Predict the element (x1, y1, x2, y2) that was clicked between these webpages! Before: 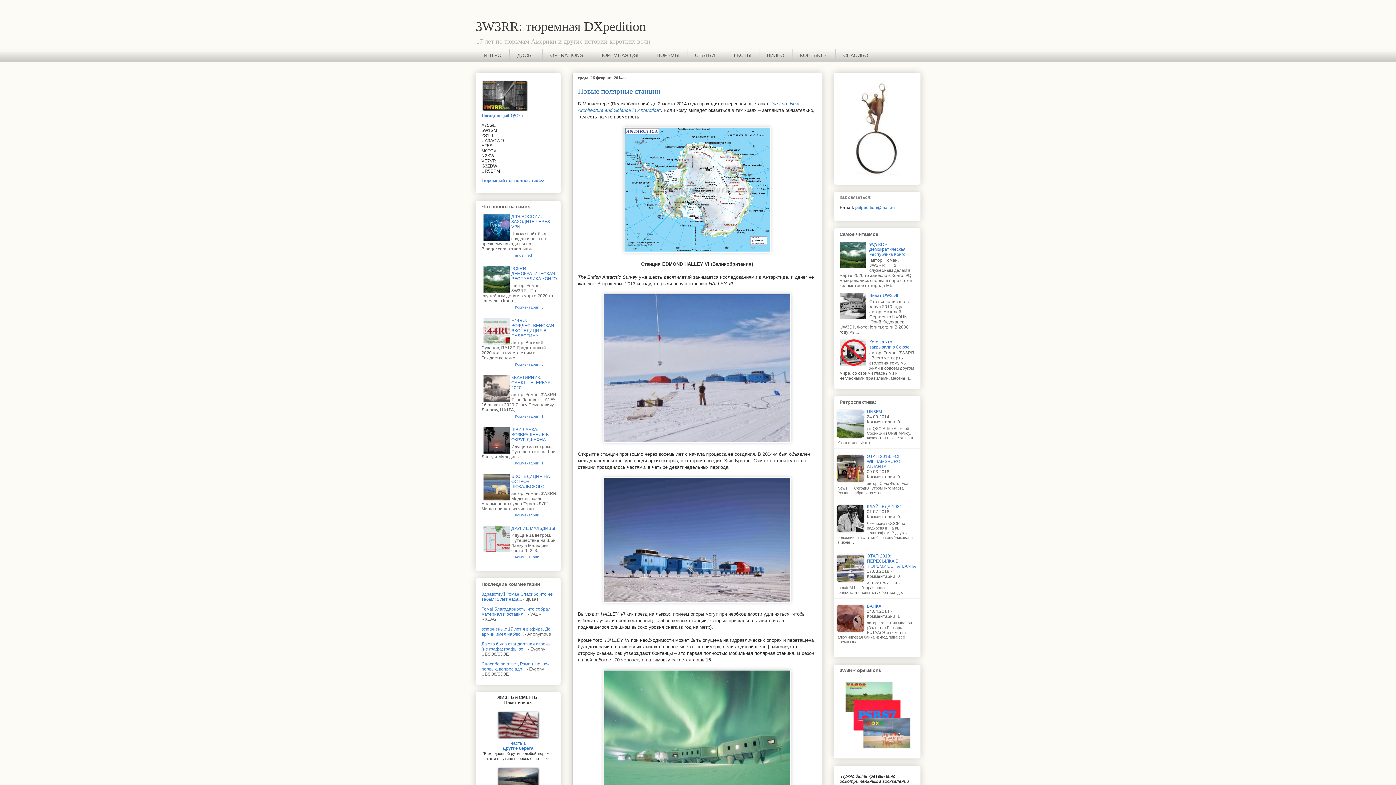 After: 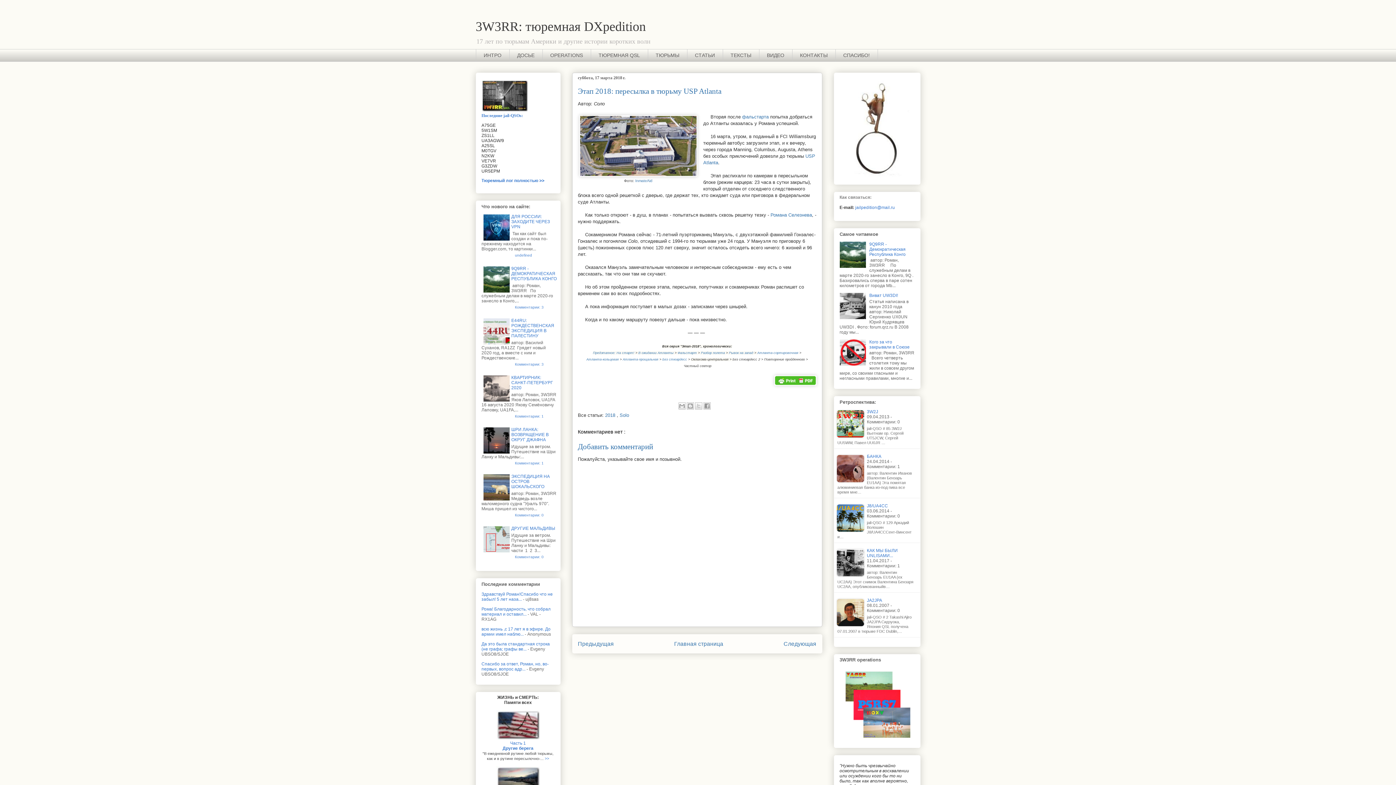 Action: bbox: (867, 553, 916, 568) label: ЭТАП 2018: ПЕРЕСЫЛКА В ТЮРЬМУ USP ATLANTA